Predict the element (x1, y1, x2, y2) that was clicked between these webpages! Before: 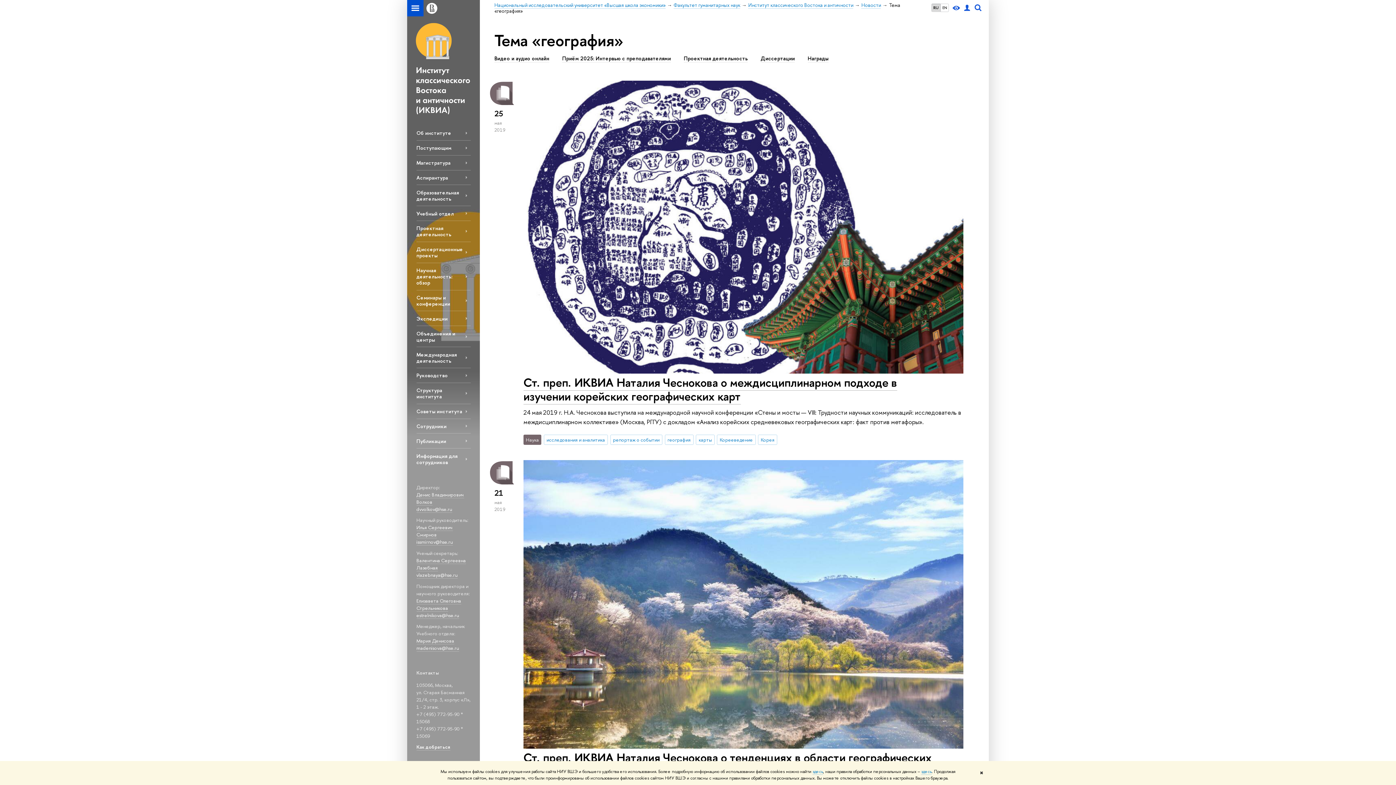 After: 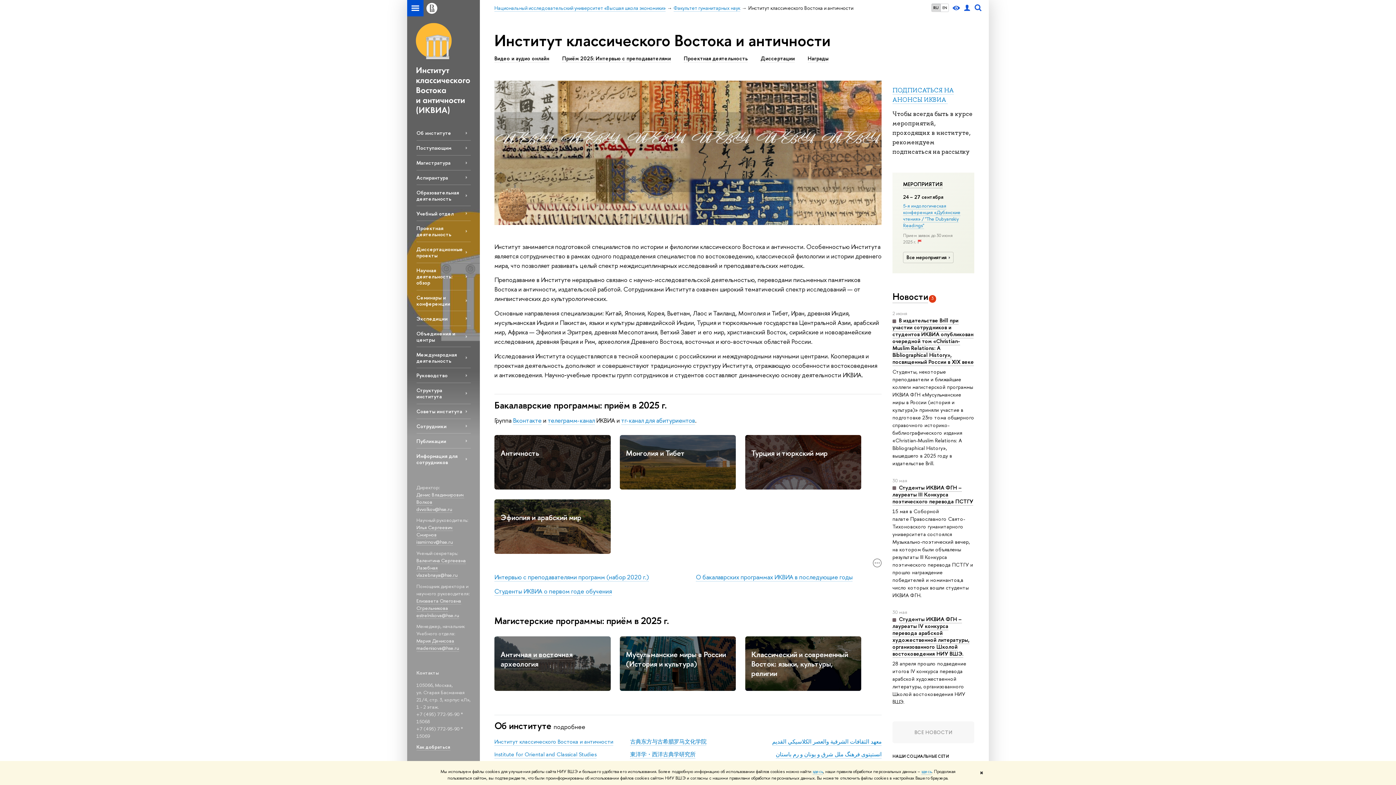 Action: bbox: (748, 1, 853, 8) label: Институт классического Востока и античности